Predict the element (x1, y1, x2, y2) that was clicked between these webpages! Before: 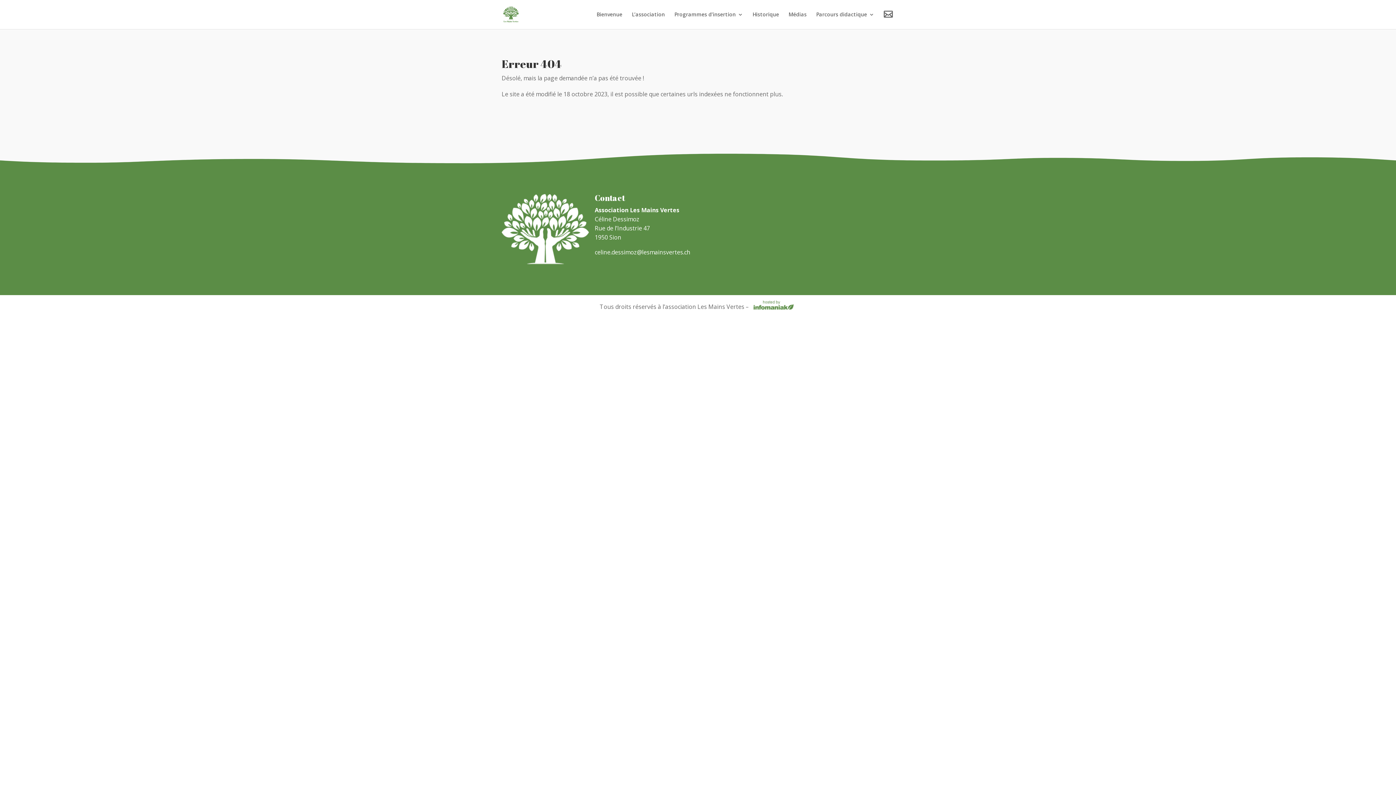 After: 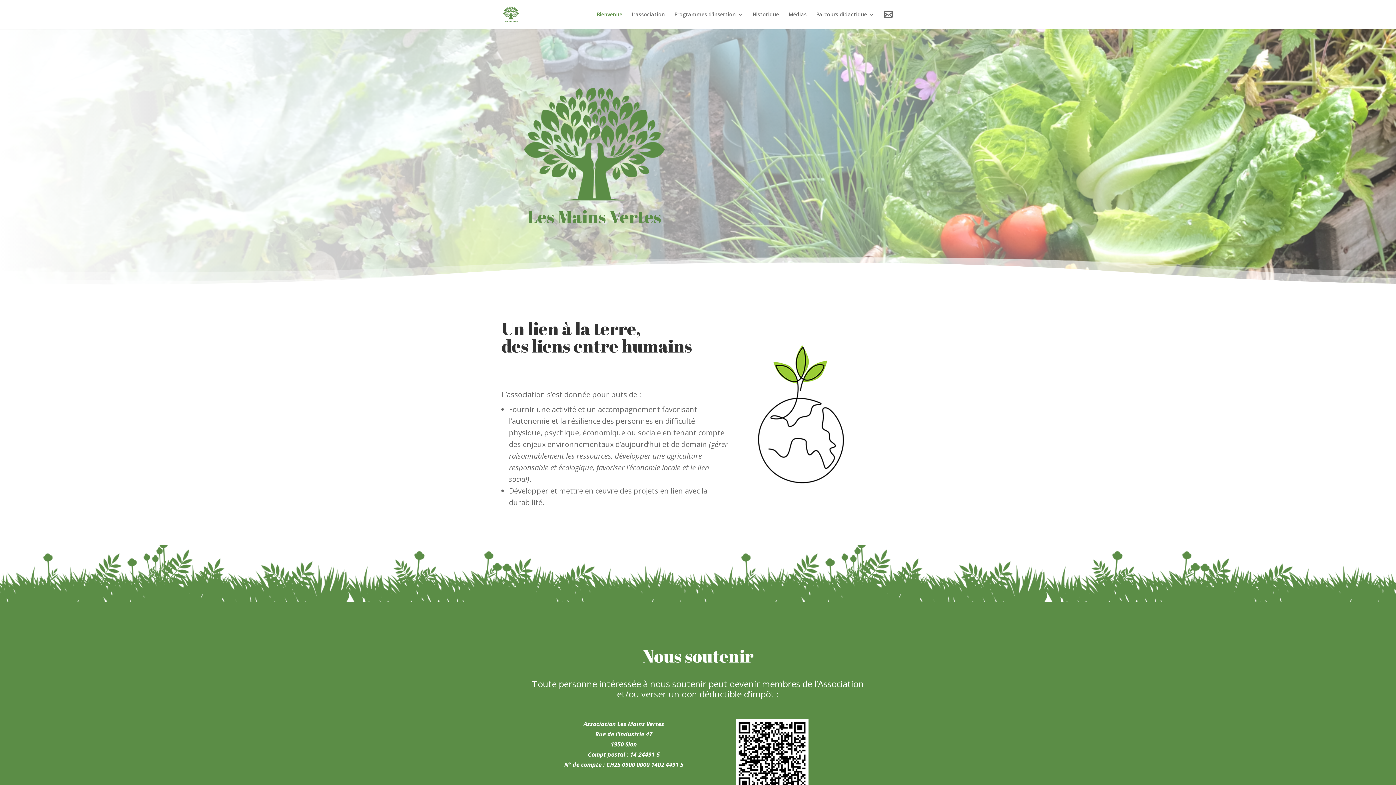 Action: label: Bienvenue bbox: (596, 12, 622, 29)